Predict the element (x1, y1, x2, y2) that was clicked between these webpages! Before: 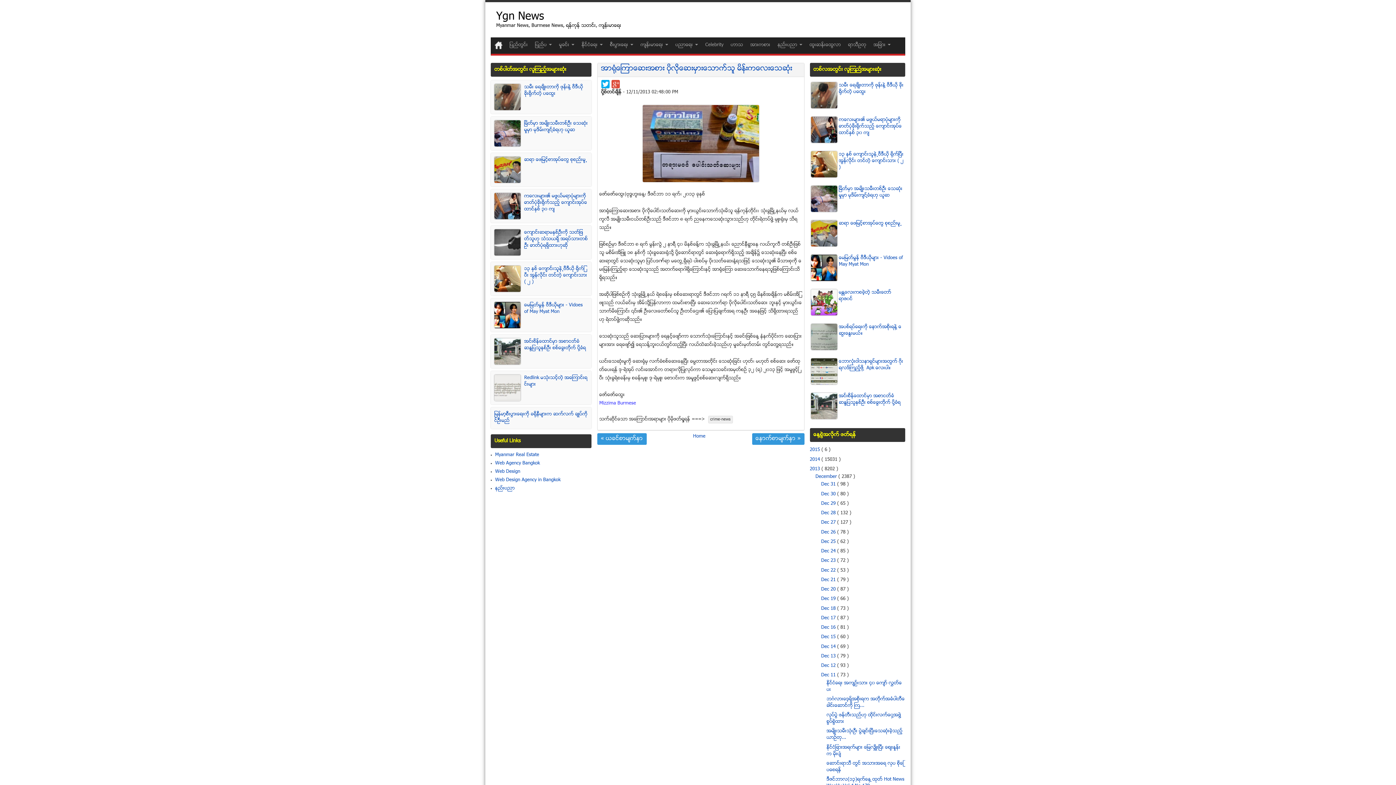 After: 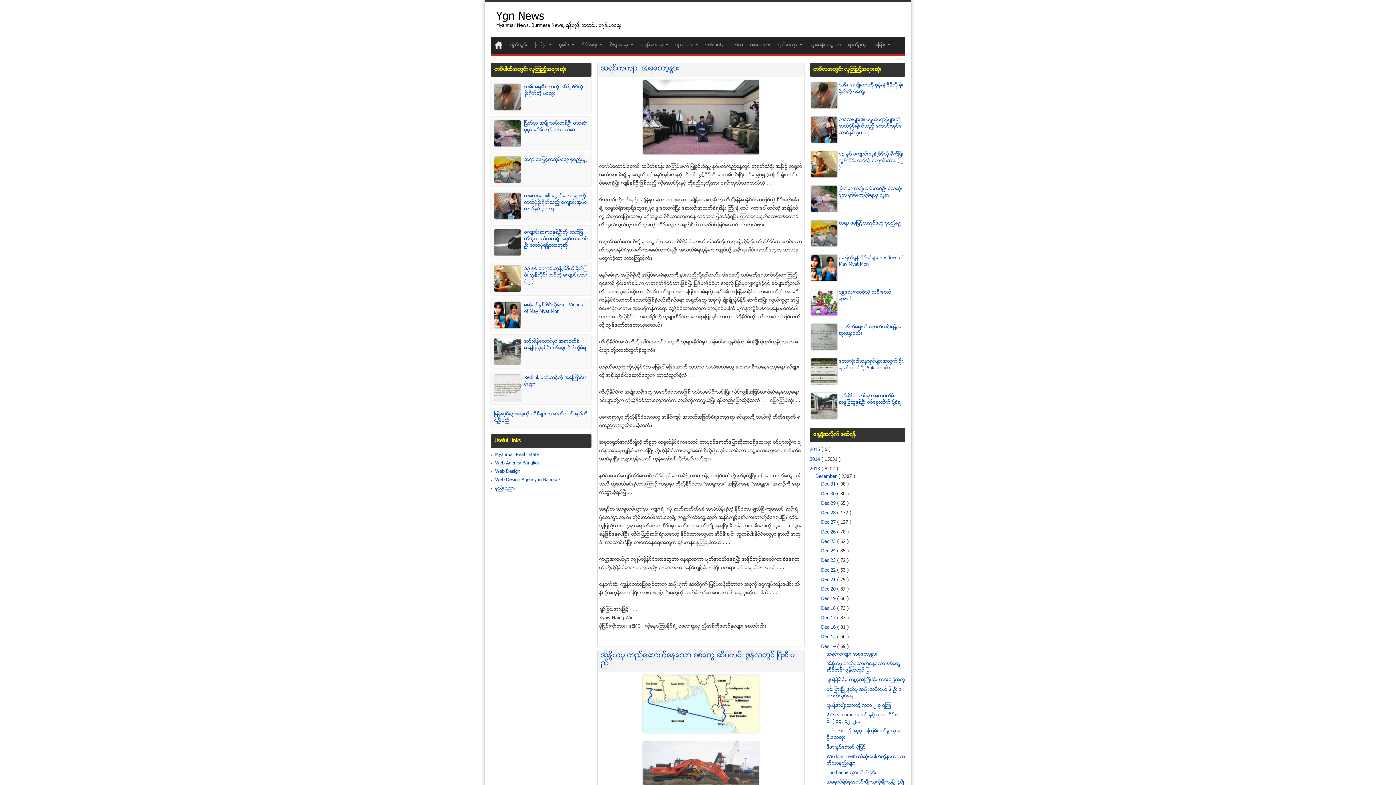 Action: label: Dec 14  bbox: (821, 643, 837, 650)